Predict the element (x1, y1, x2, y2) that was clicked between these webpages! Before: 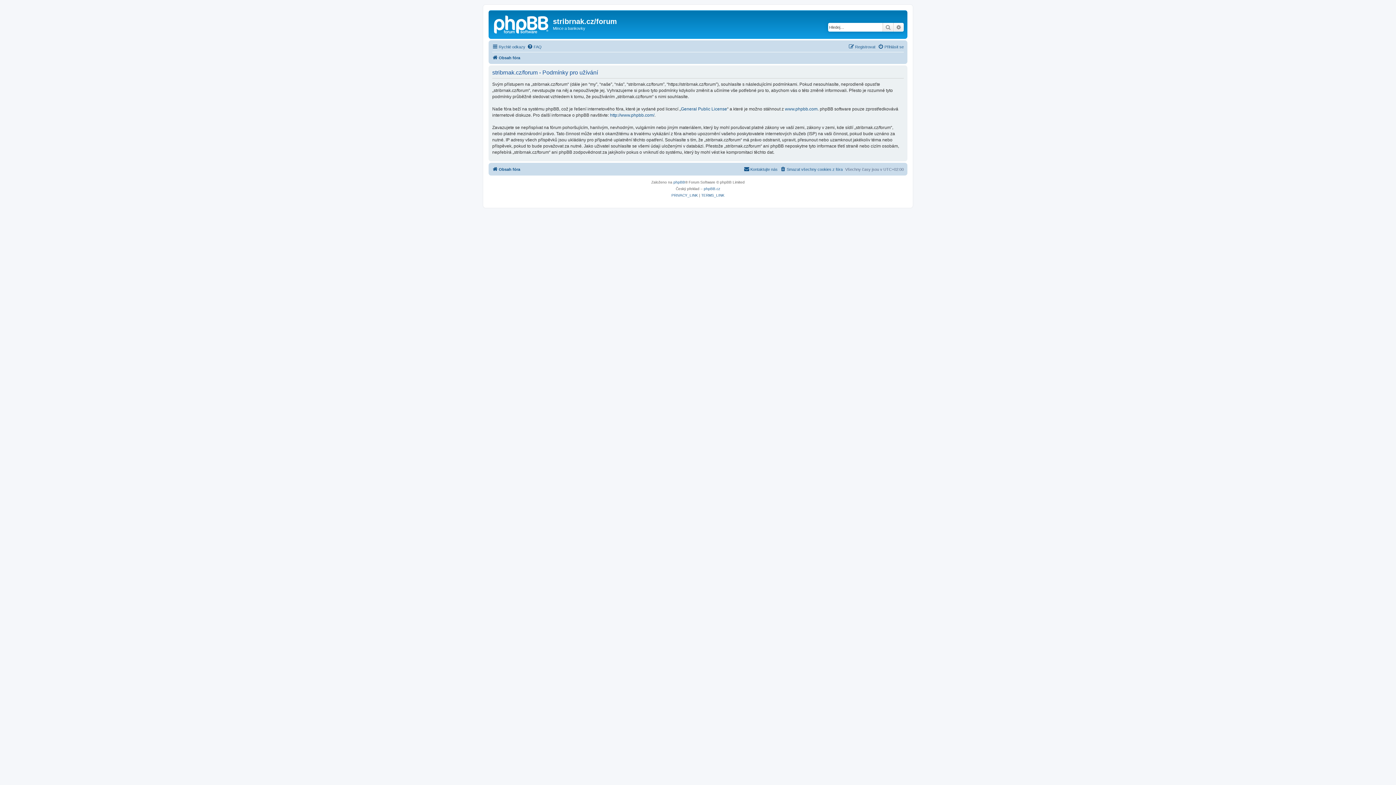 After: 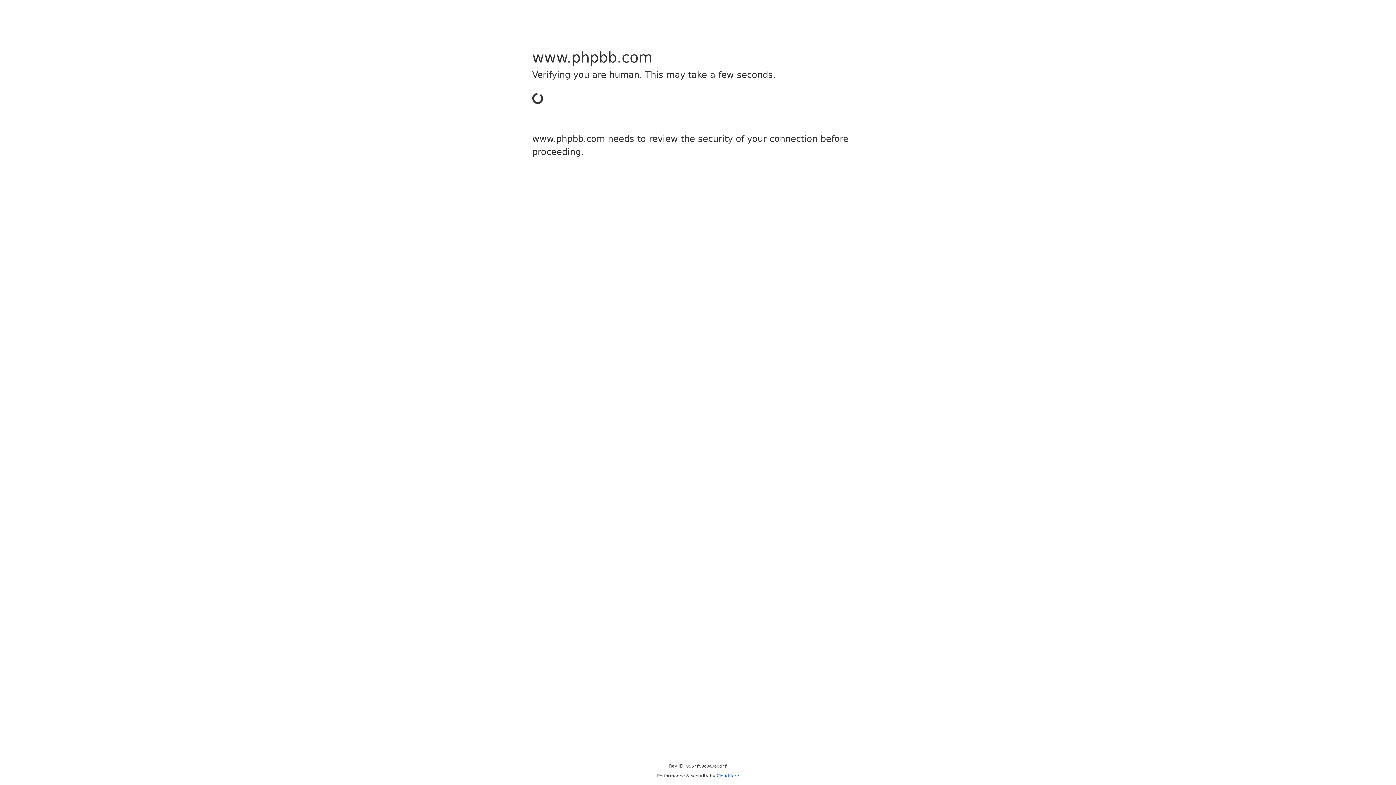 Action: bbox: (785, 106, 817, 112) label: www.phpbb.com